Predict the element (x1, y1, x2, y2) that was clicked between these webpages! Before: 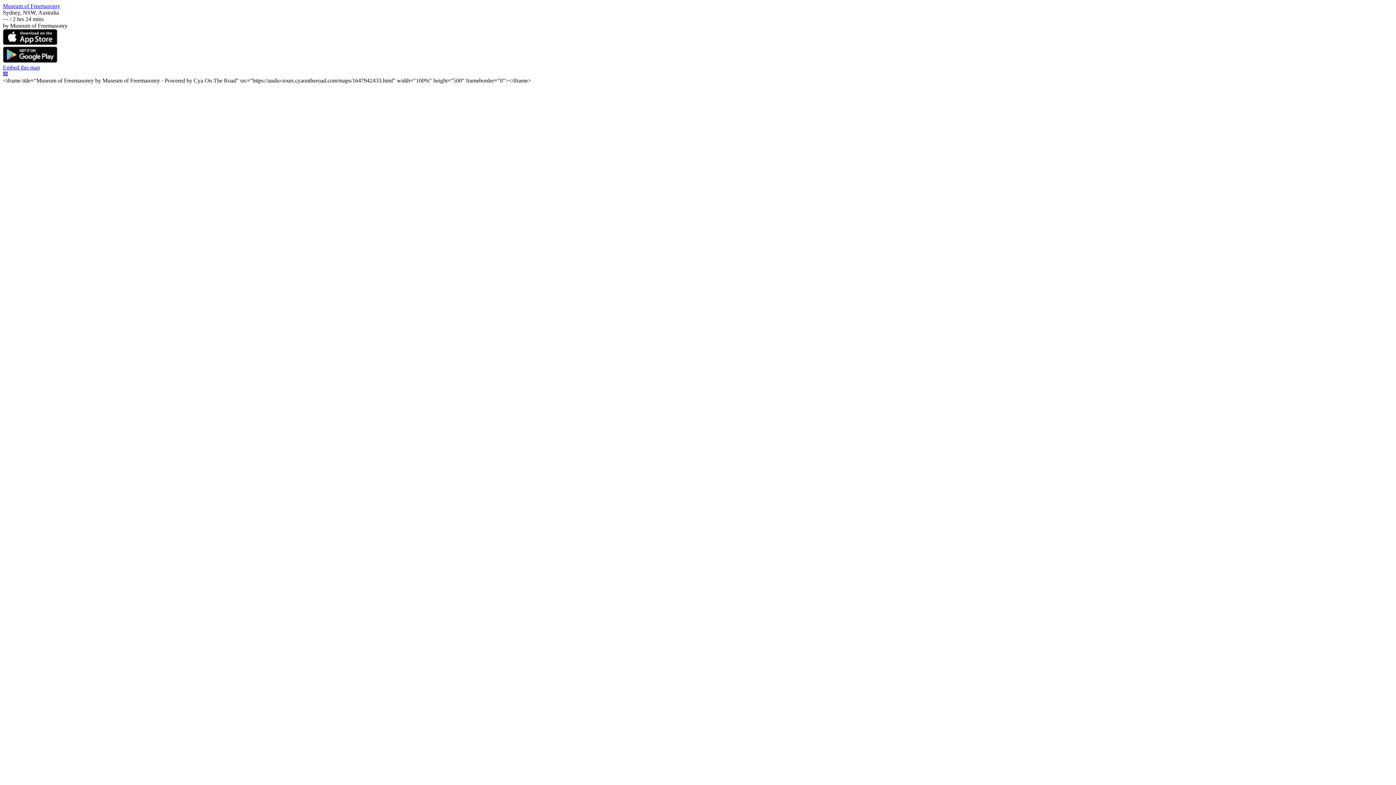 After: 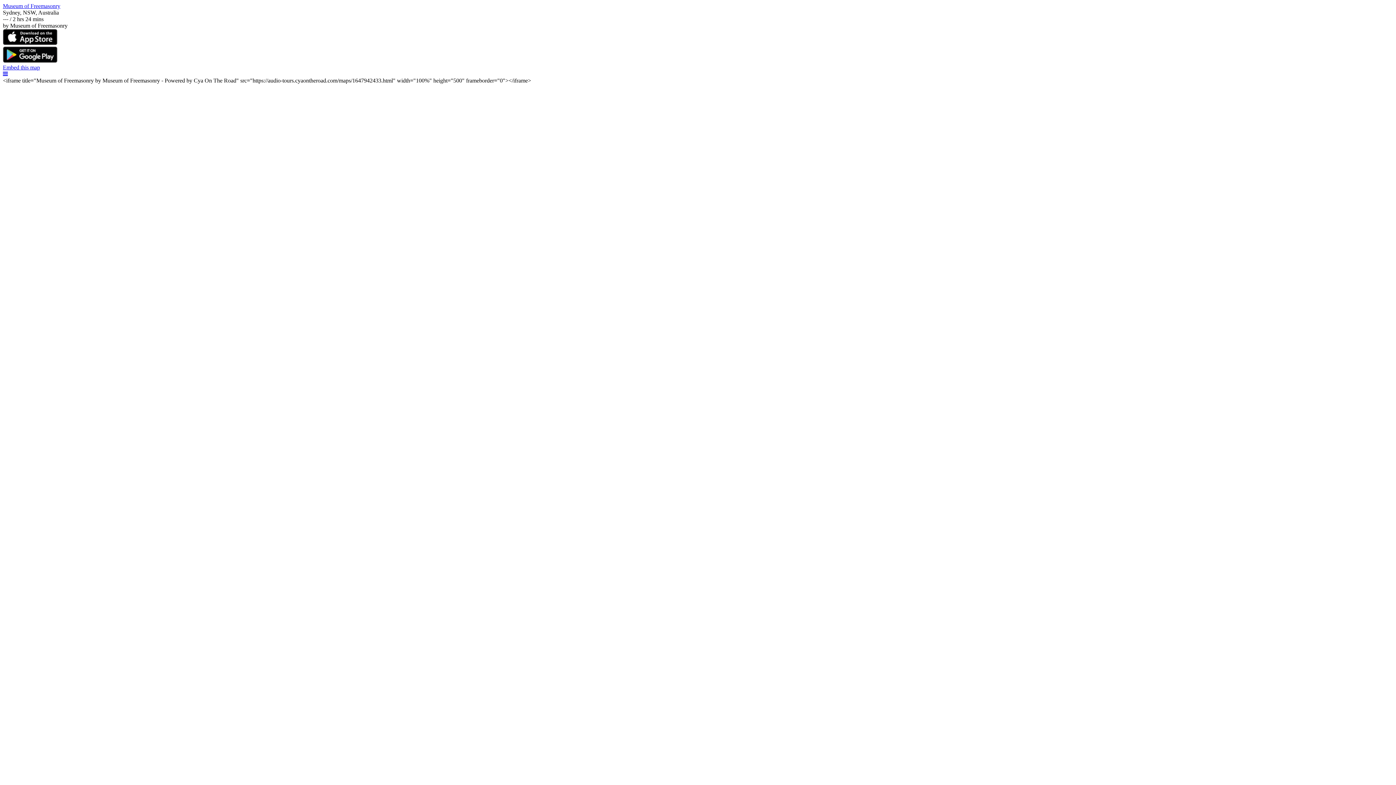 Action: label: Museum of Freemasonry bbox: (2, 2, 1393, 9)